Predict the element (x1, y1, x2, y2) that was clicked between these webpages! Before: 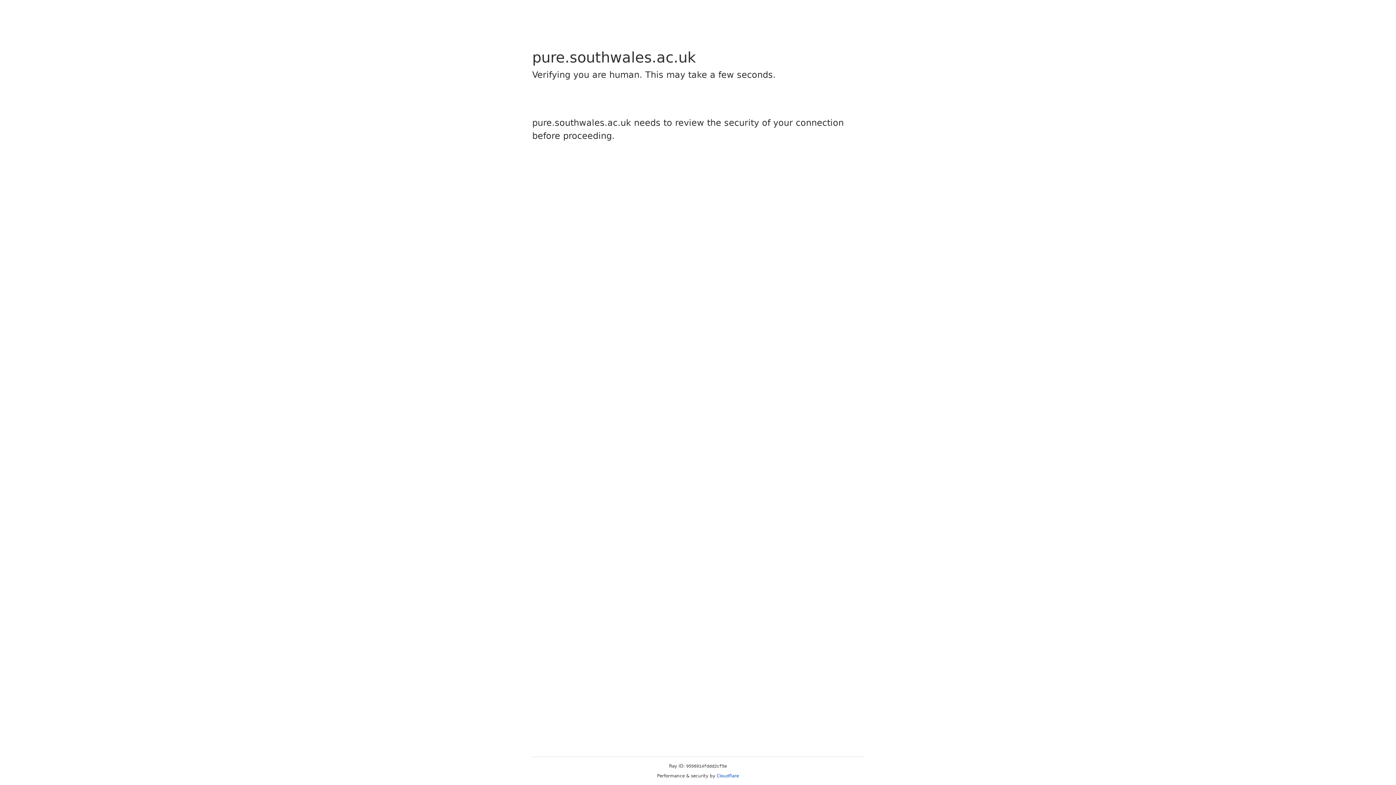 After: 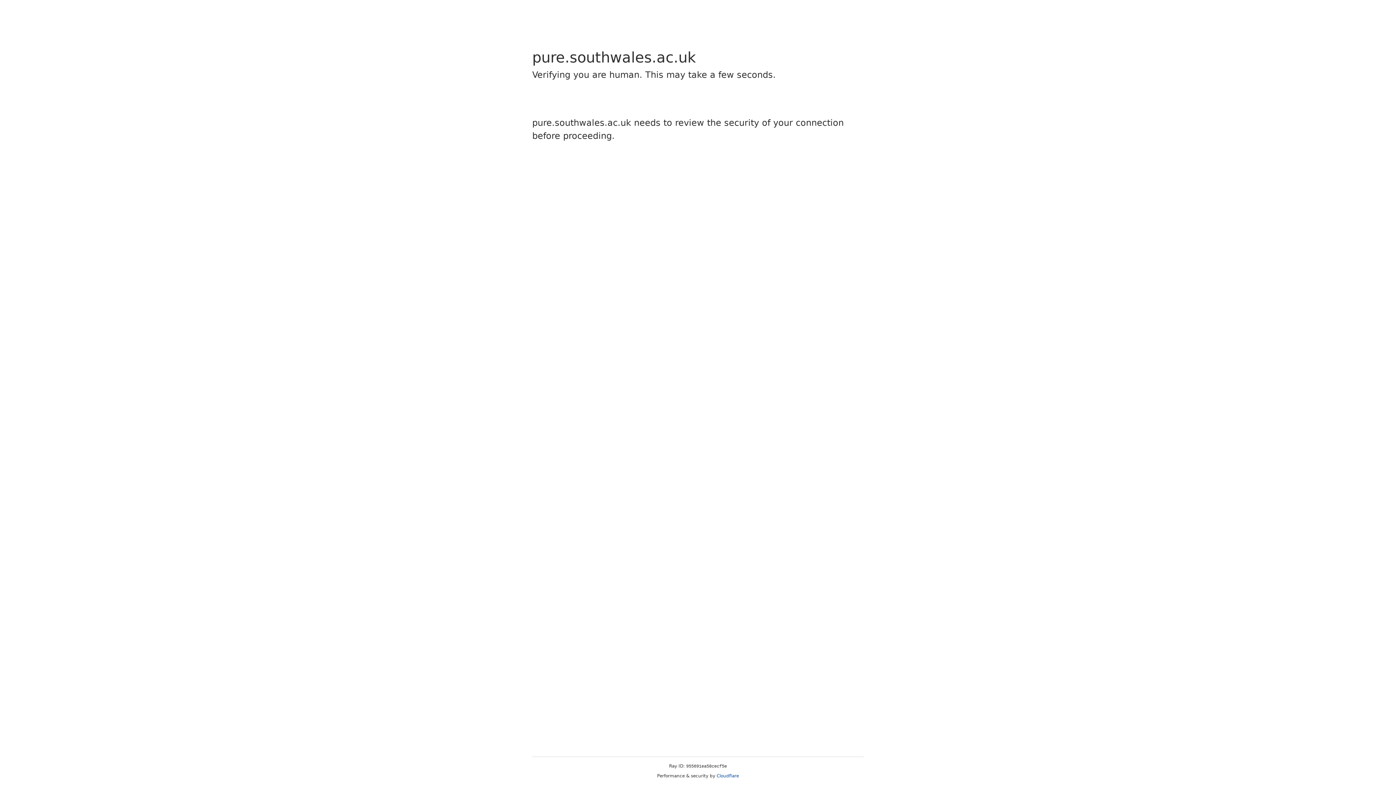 Action: label: Cloudflare bbox: (716, 773, 739, 778)